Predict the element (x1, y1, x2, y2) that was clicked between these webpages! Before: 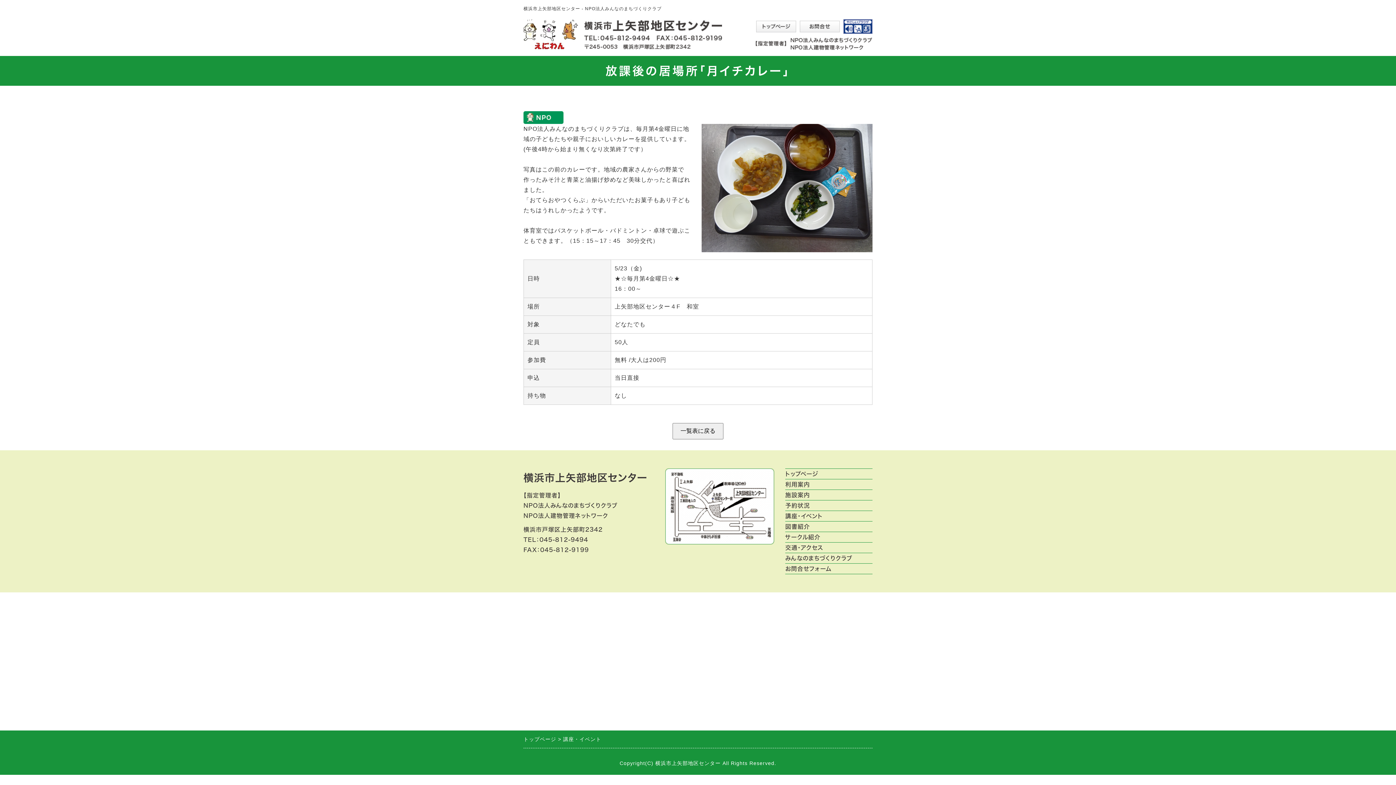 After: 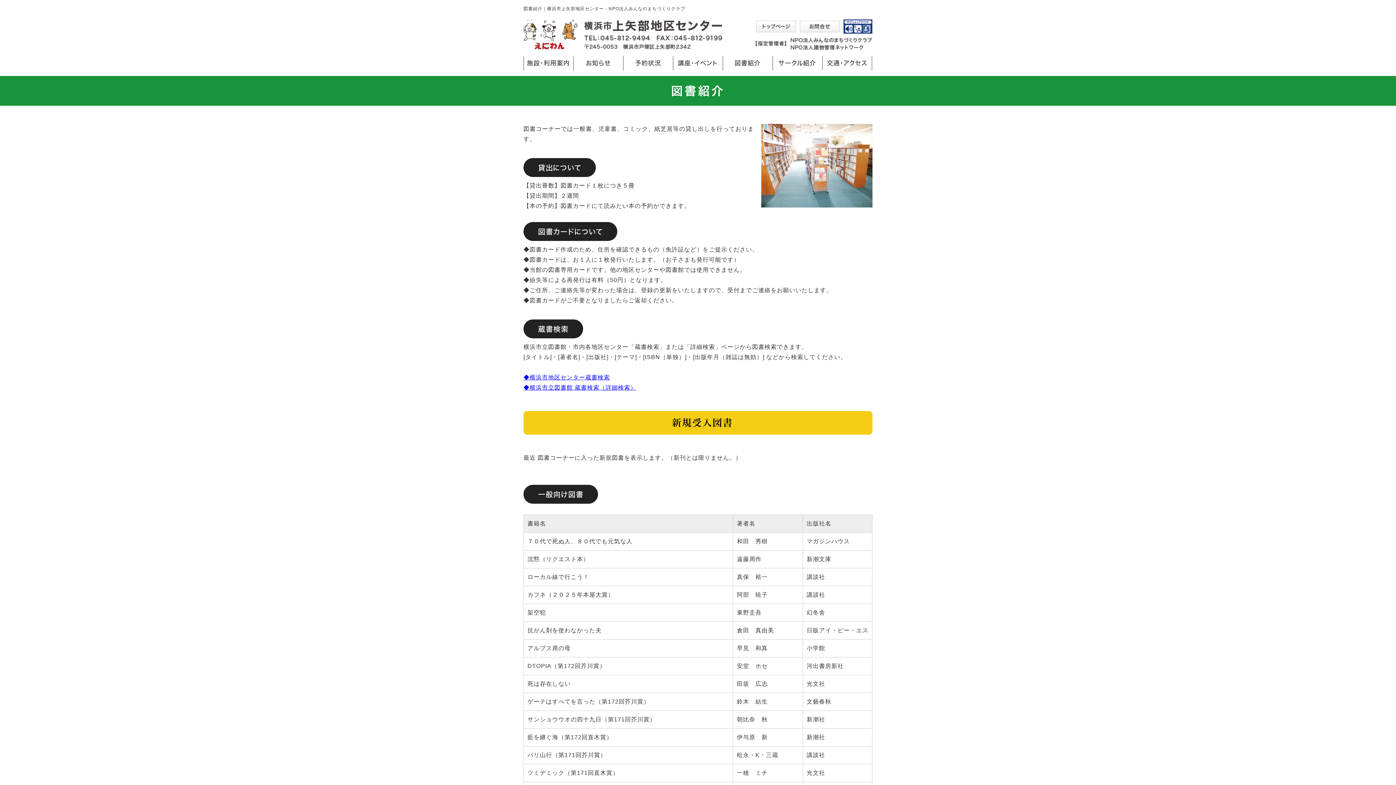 Action: bbox: (785, 523, 810, 529) label: 図書紹介